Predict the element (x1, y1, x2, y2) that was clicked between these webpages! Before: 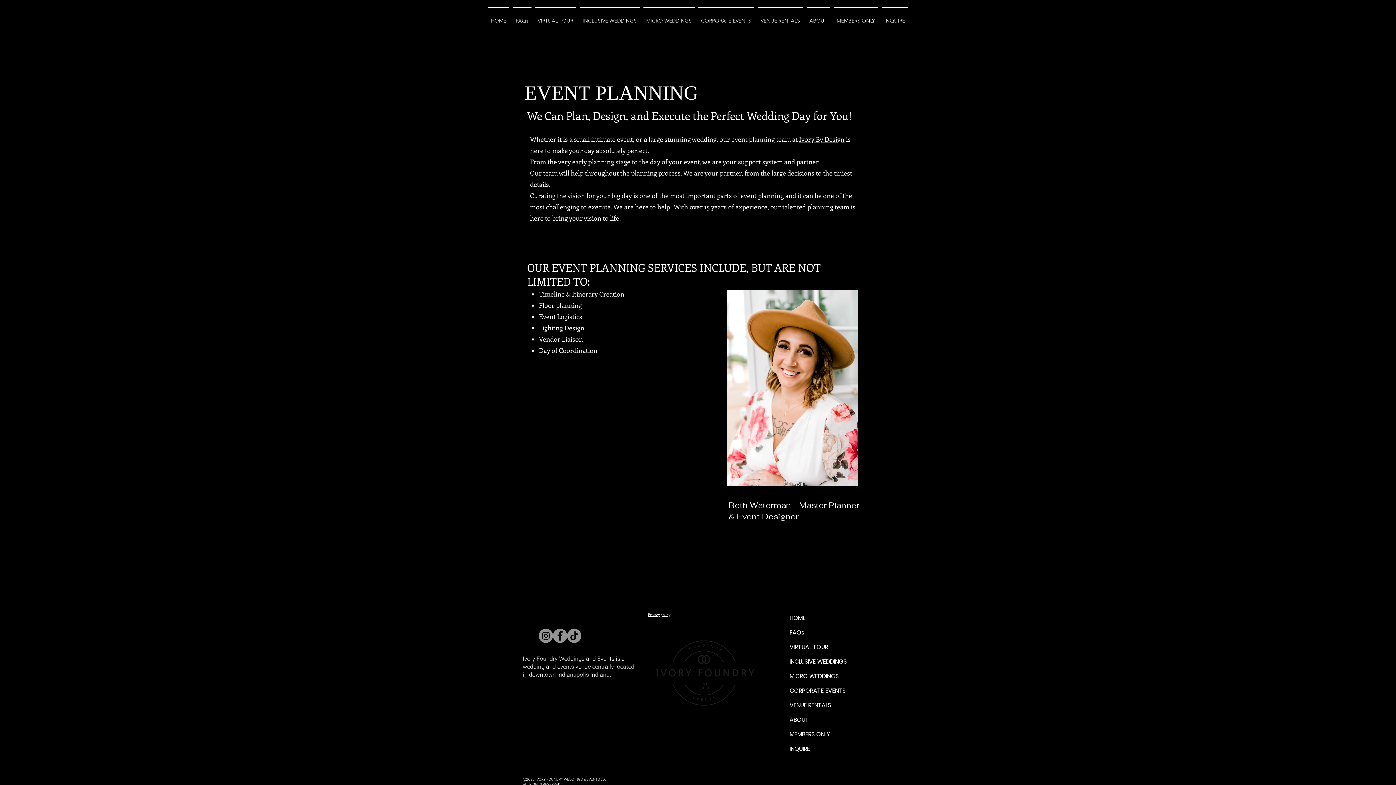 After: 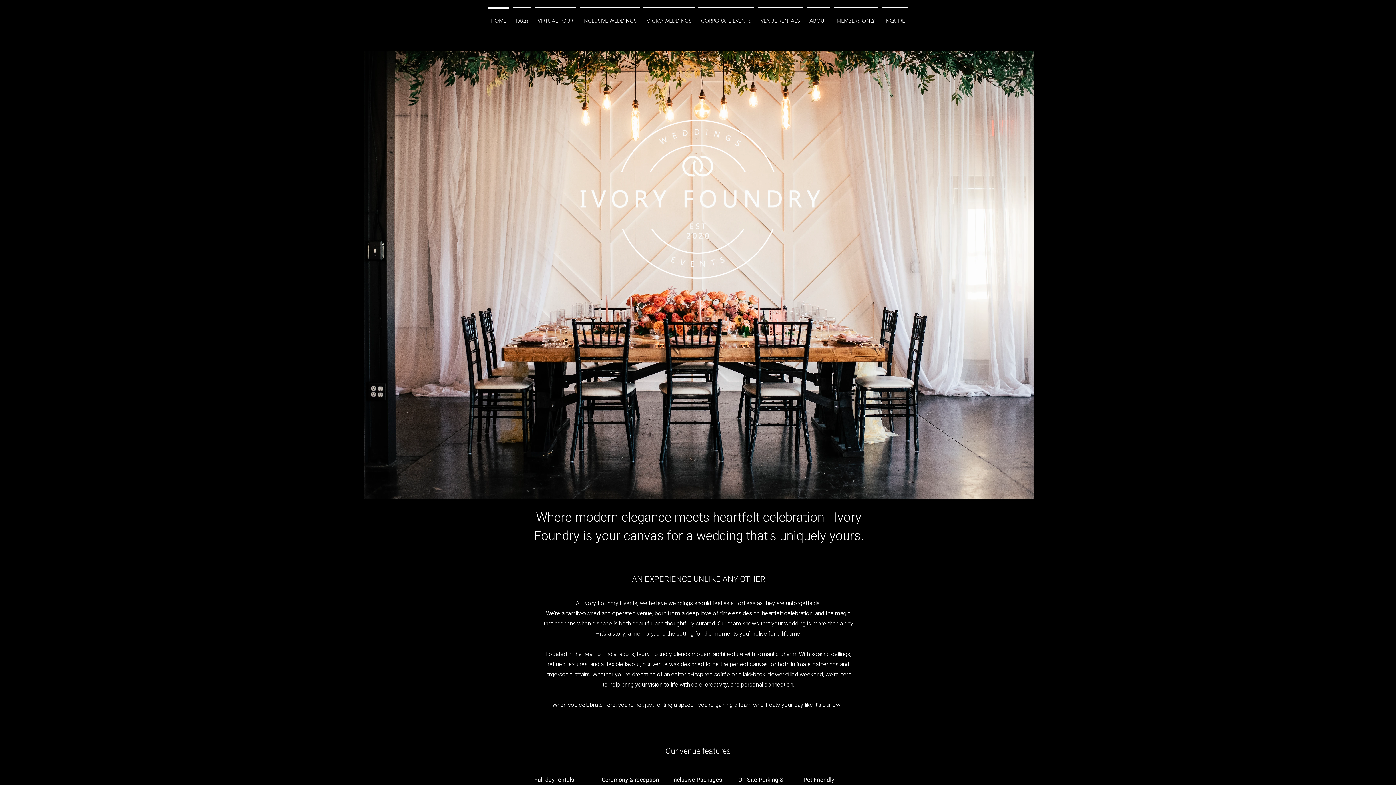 Action: label: ABOUT bbox: (804, 7, 832, 28)